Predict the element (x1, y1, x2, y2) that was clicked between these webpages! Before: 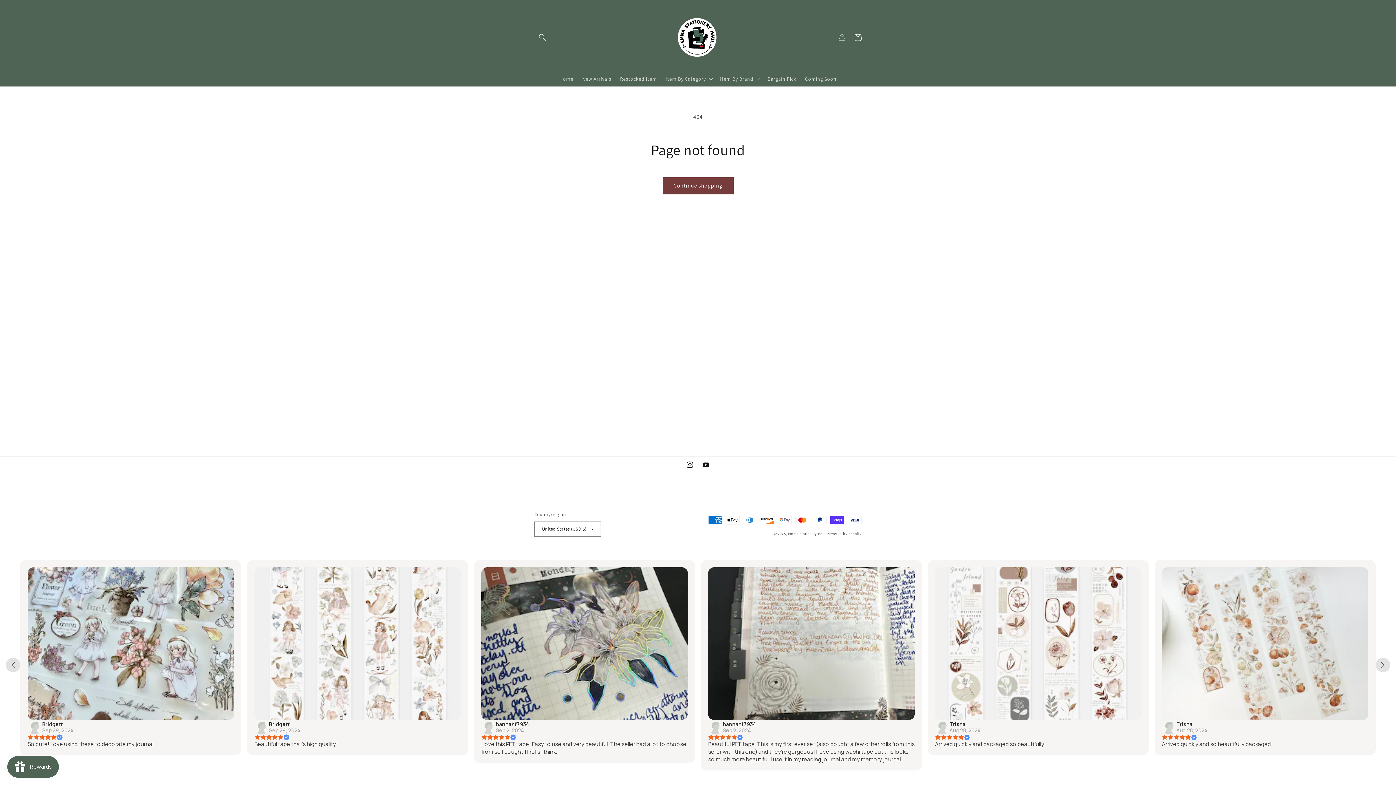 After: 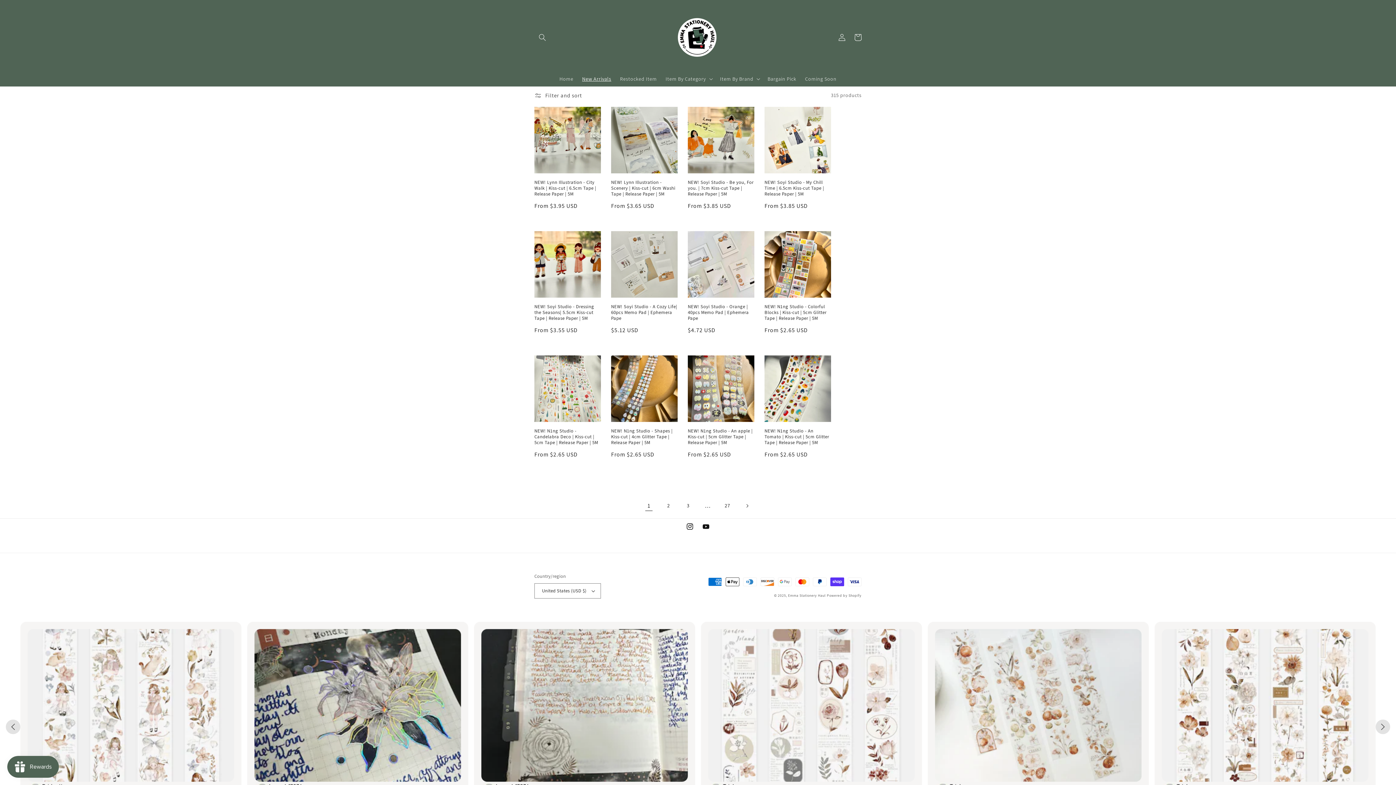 Action: label: New Arrivals bbox: (577, 71, 615, 86)